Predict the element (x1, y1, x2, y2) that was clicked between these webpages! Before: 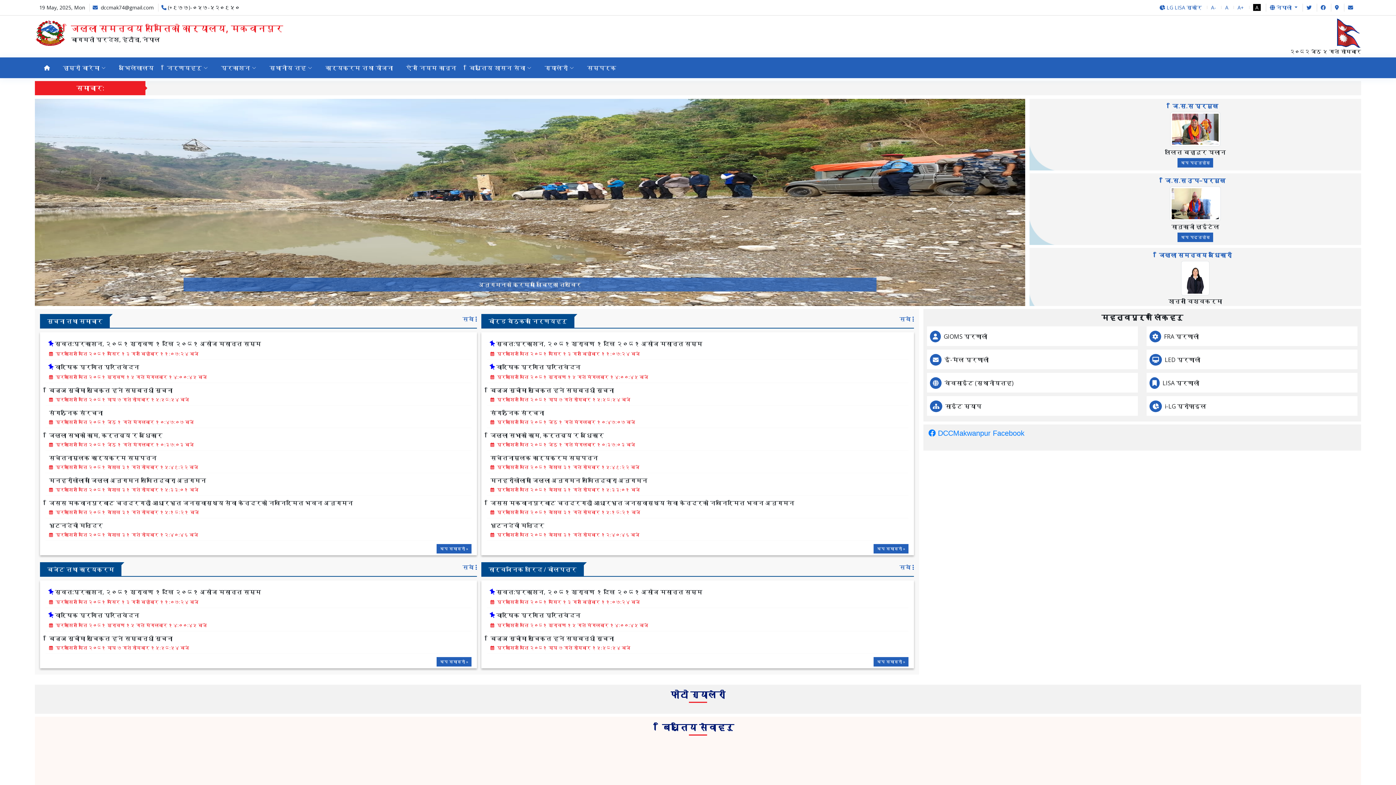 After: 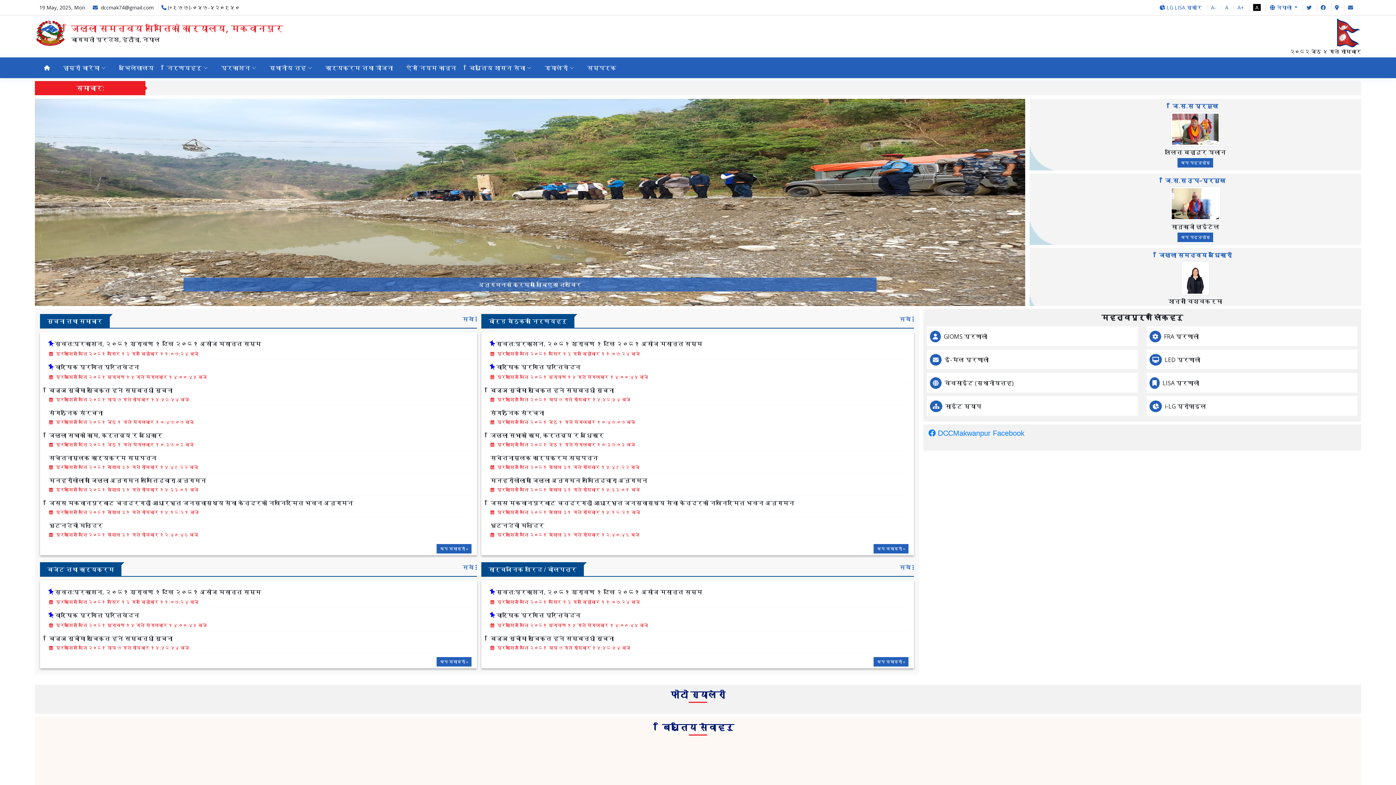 Action: bbox: (34, 98, 183, 306) label: Previous